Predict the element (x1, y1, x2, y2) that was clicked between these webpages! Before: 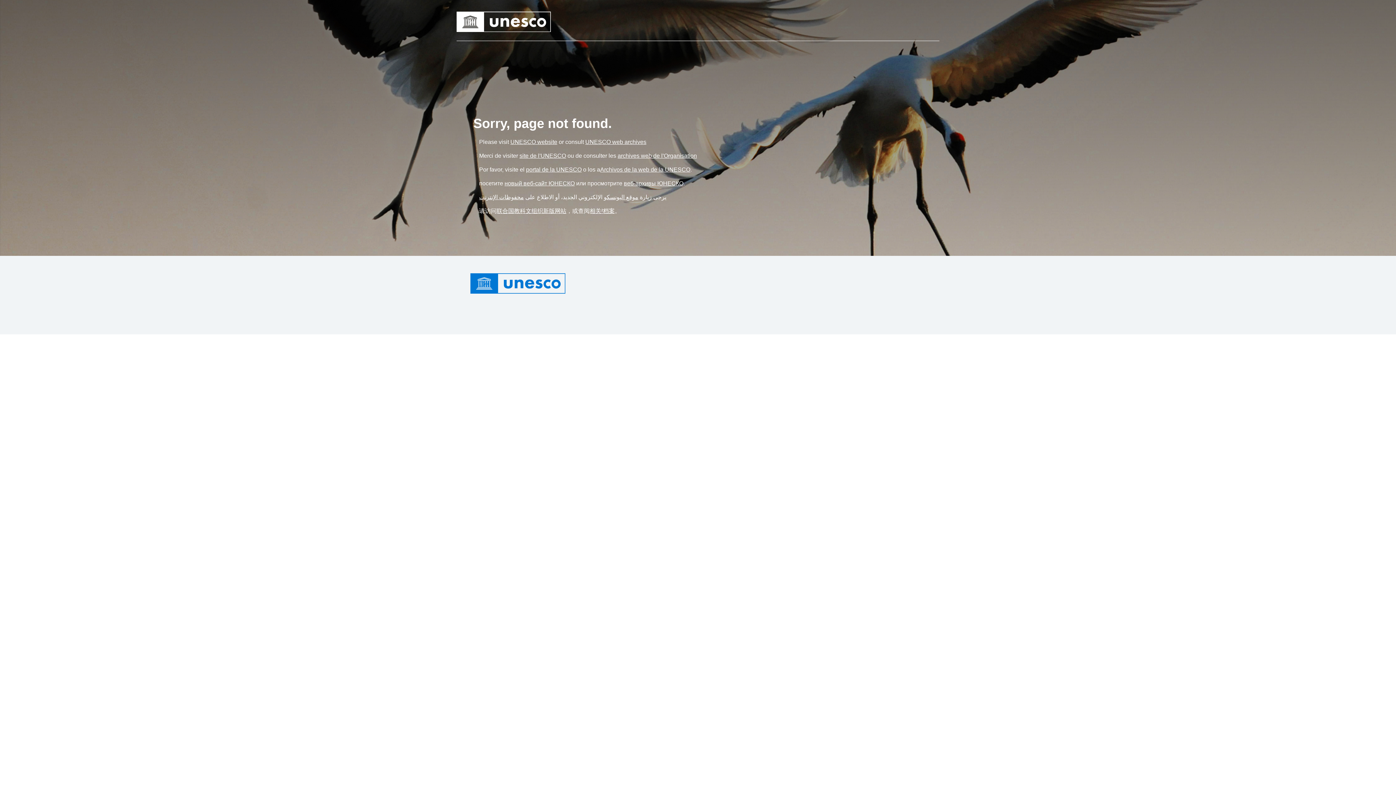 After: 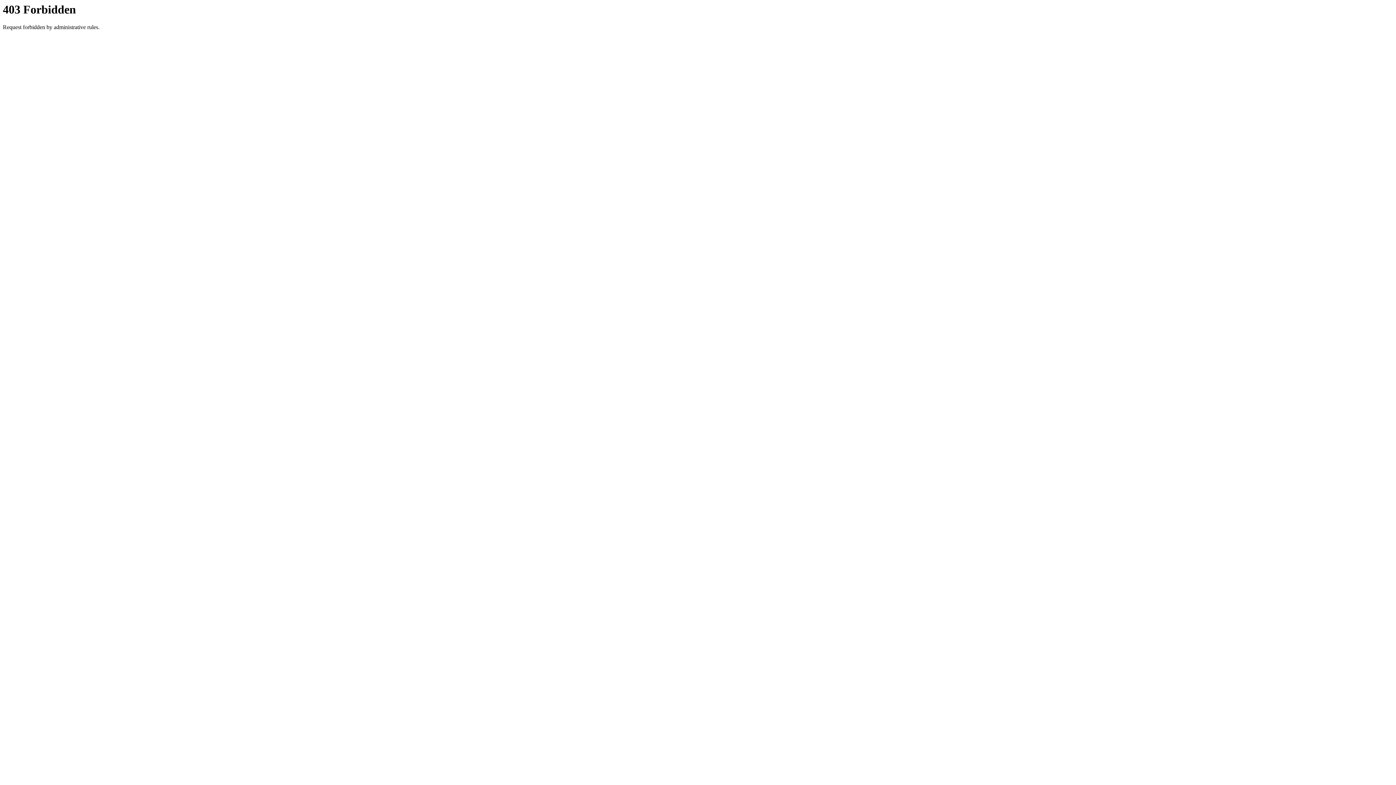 Action: bbox: (496, 208, 566, 214) label: 联合国教科文组织新版网站